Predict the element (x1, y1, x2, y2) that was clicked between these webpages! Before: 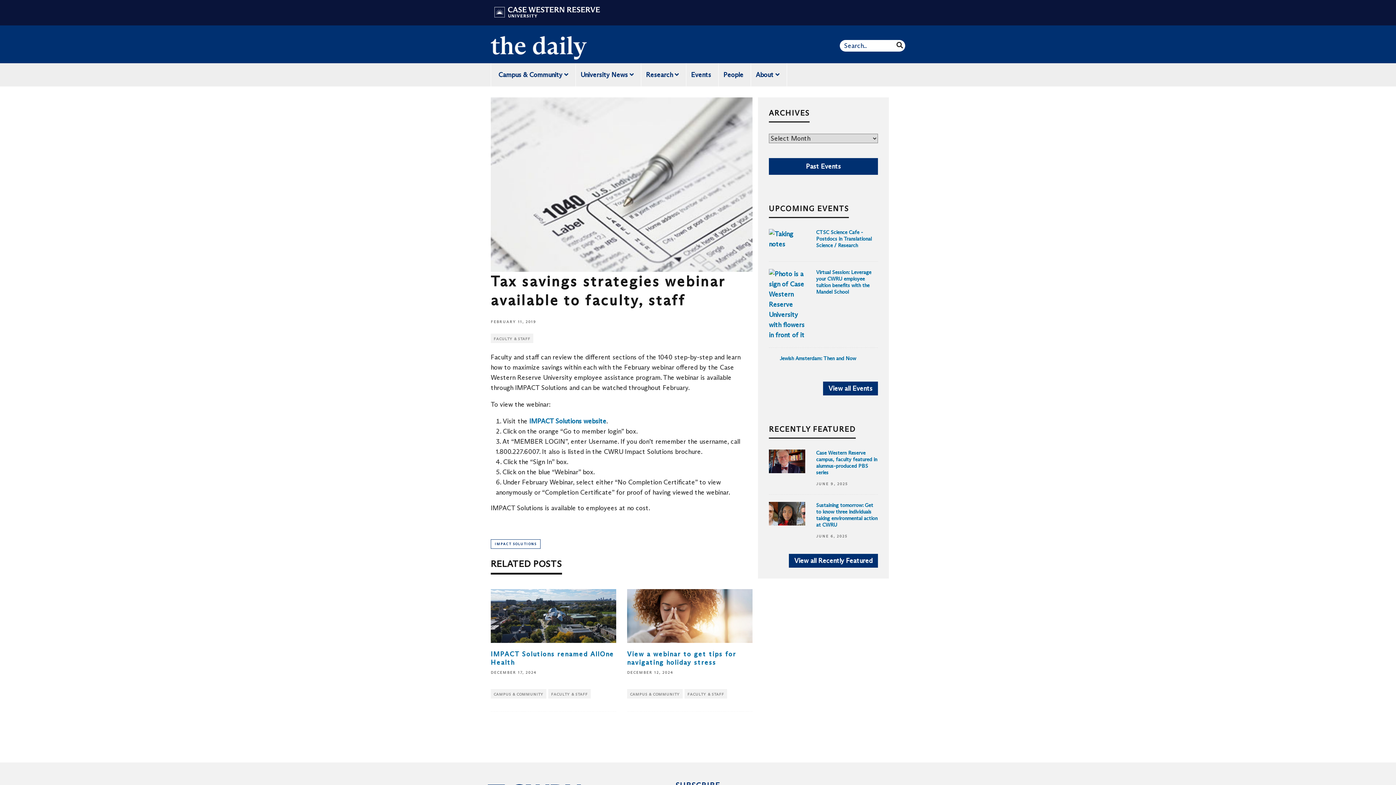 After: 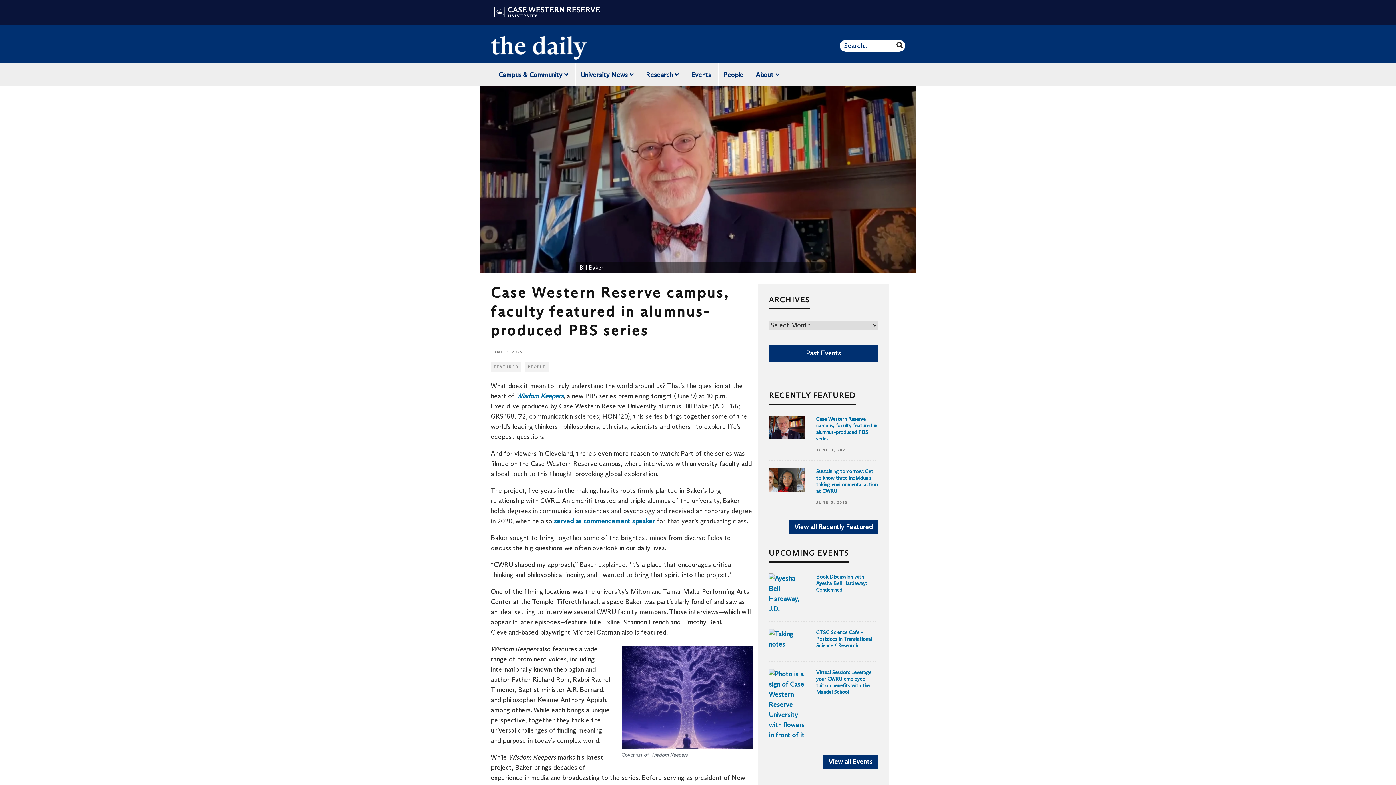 Action: label: Case Western Reserve campus, faculty featured in alumnus-produced PBS series  bbox: (816, 449, 877, 476)